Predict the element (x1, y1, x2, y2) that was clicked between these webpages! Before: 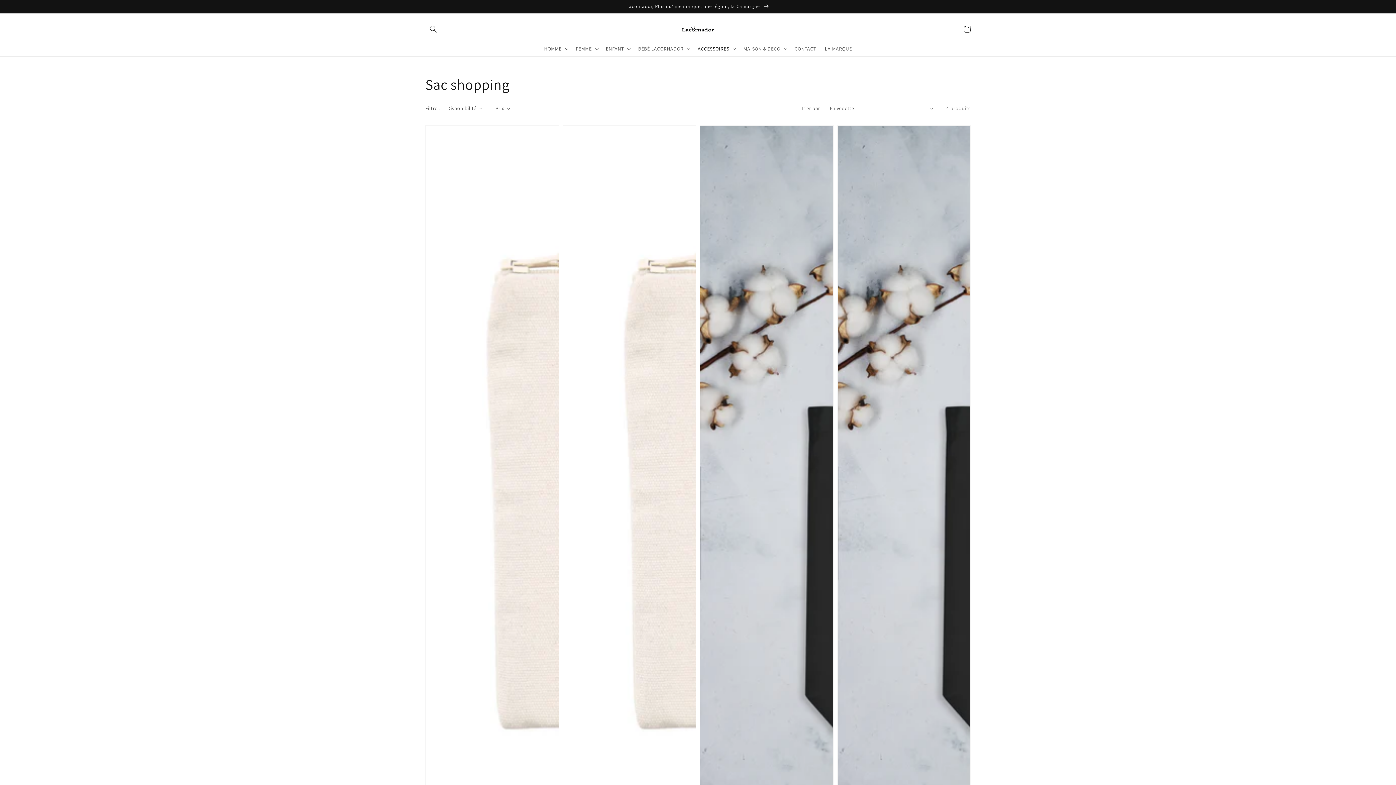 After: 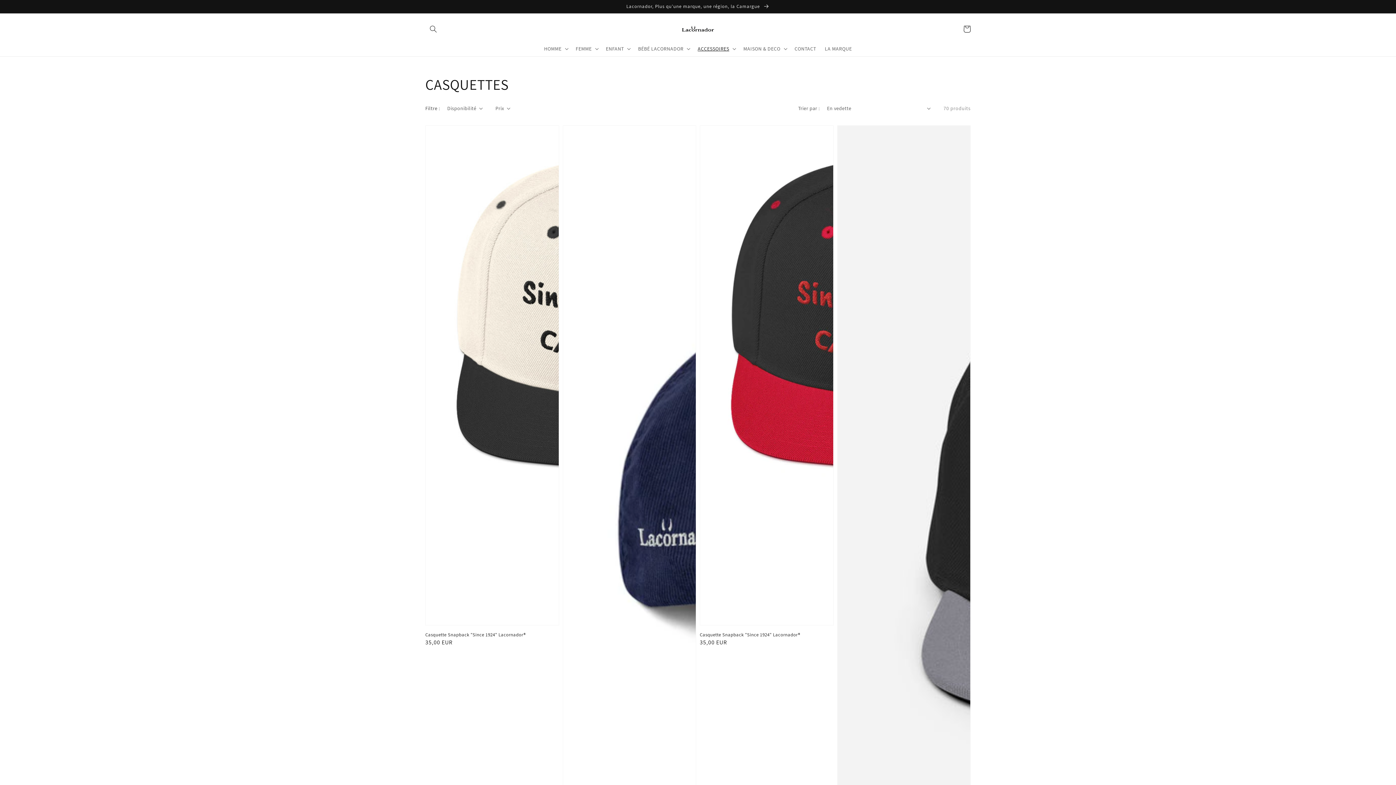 Action: bbox: (0, 0, 1396, 13) label: Lacornador, Plus qu'une marque, une région, la Camargue 